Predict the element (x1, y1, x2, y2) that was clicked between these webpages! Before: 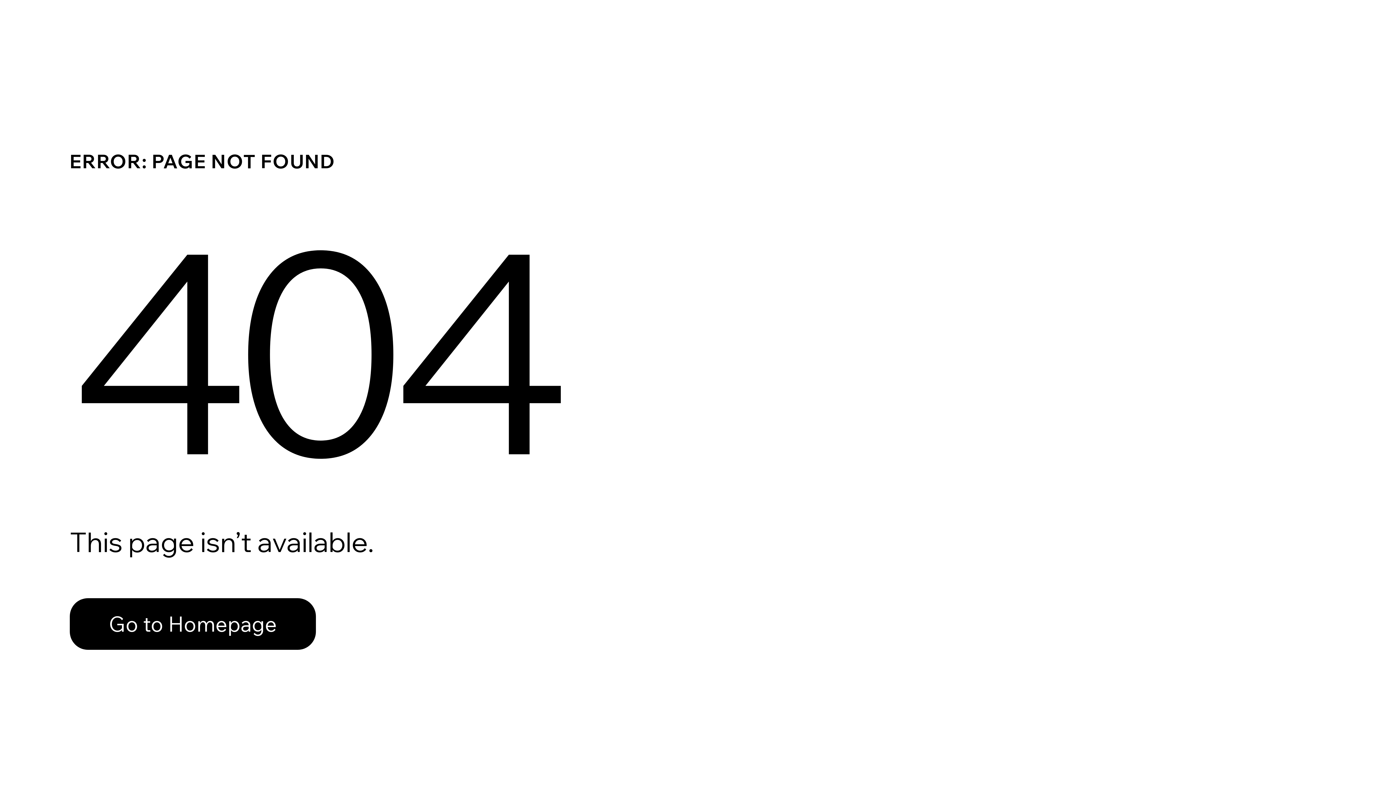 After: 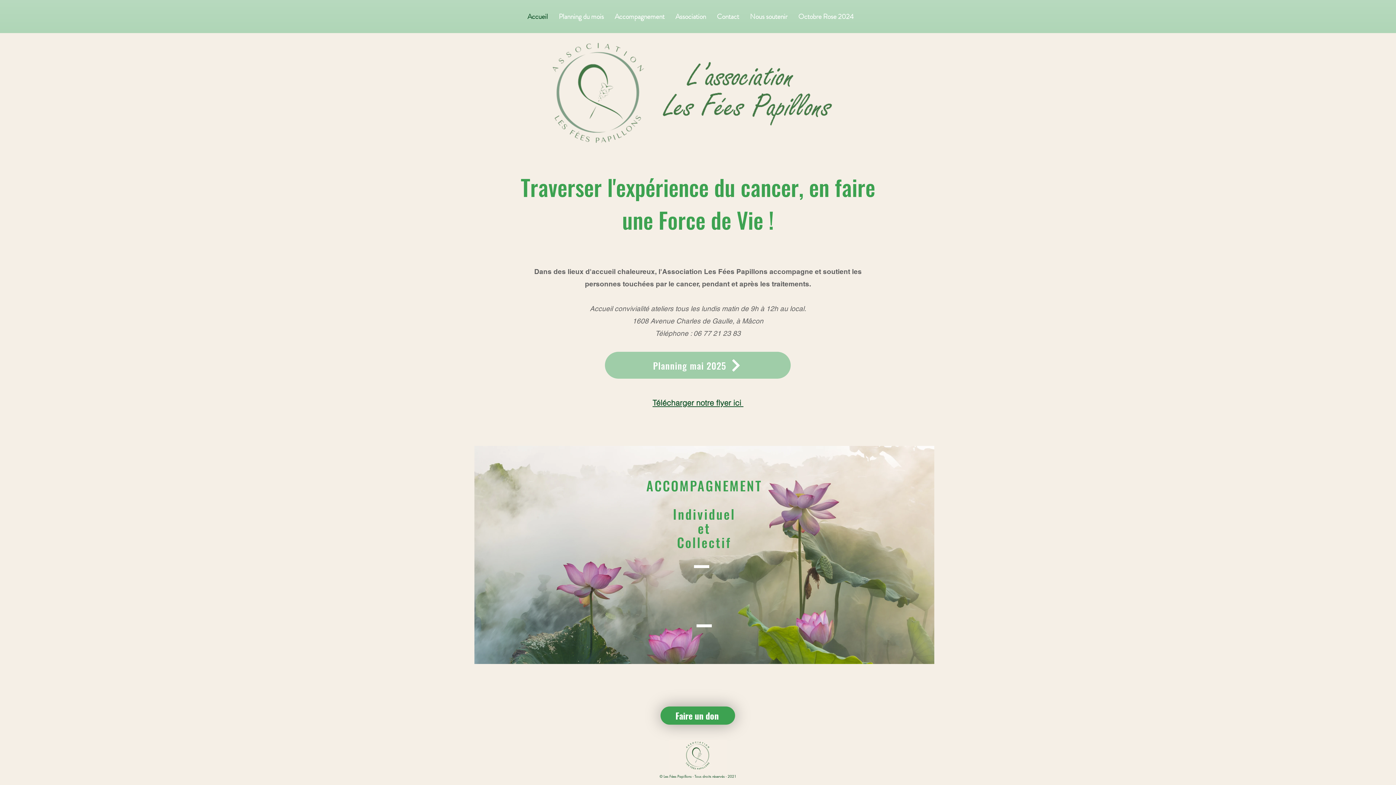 Action: label: Go to Homepage bbox: (69, 582, 768, 659)